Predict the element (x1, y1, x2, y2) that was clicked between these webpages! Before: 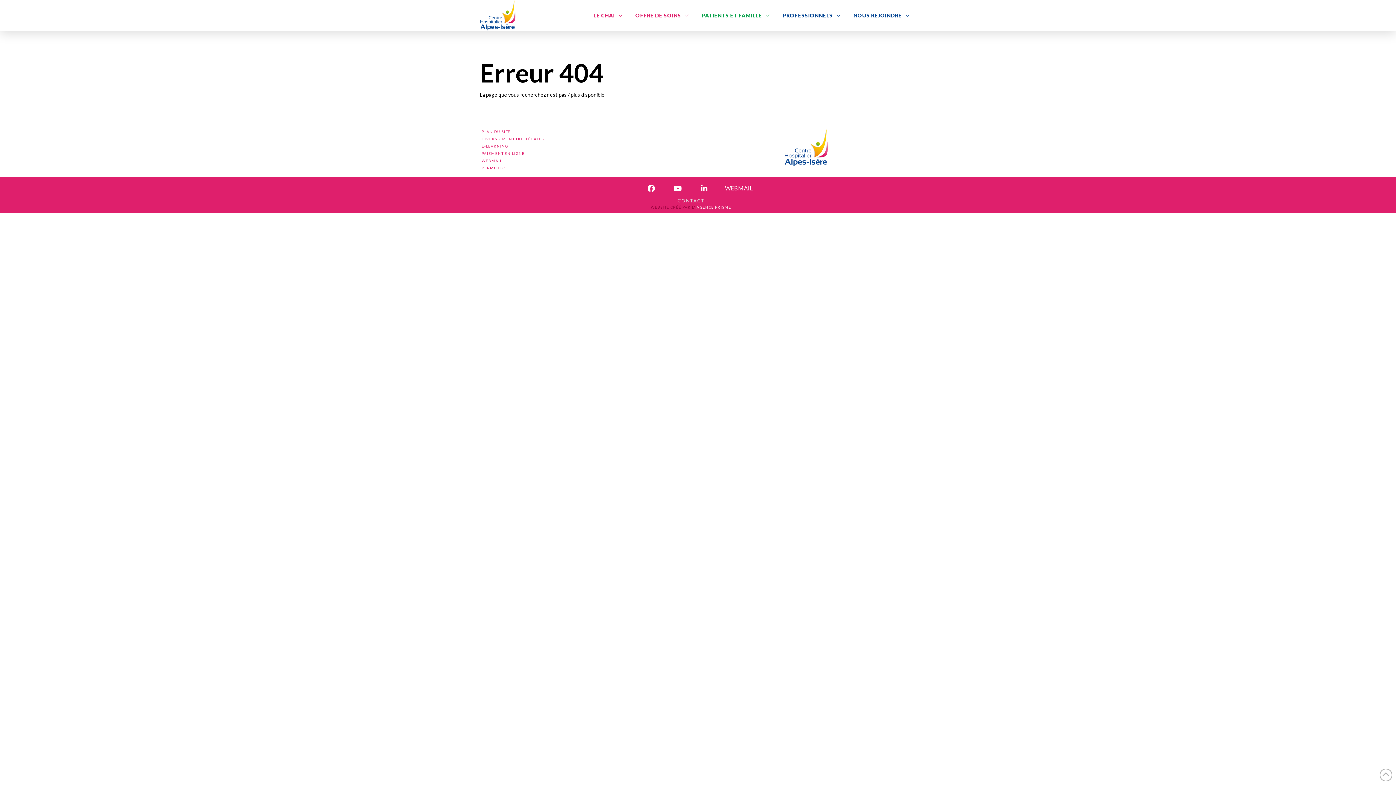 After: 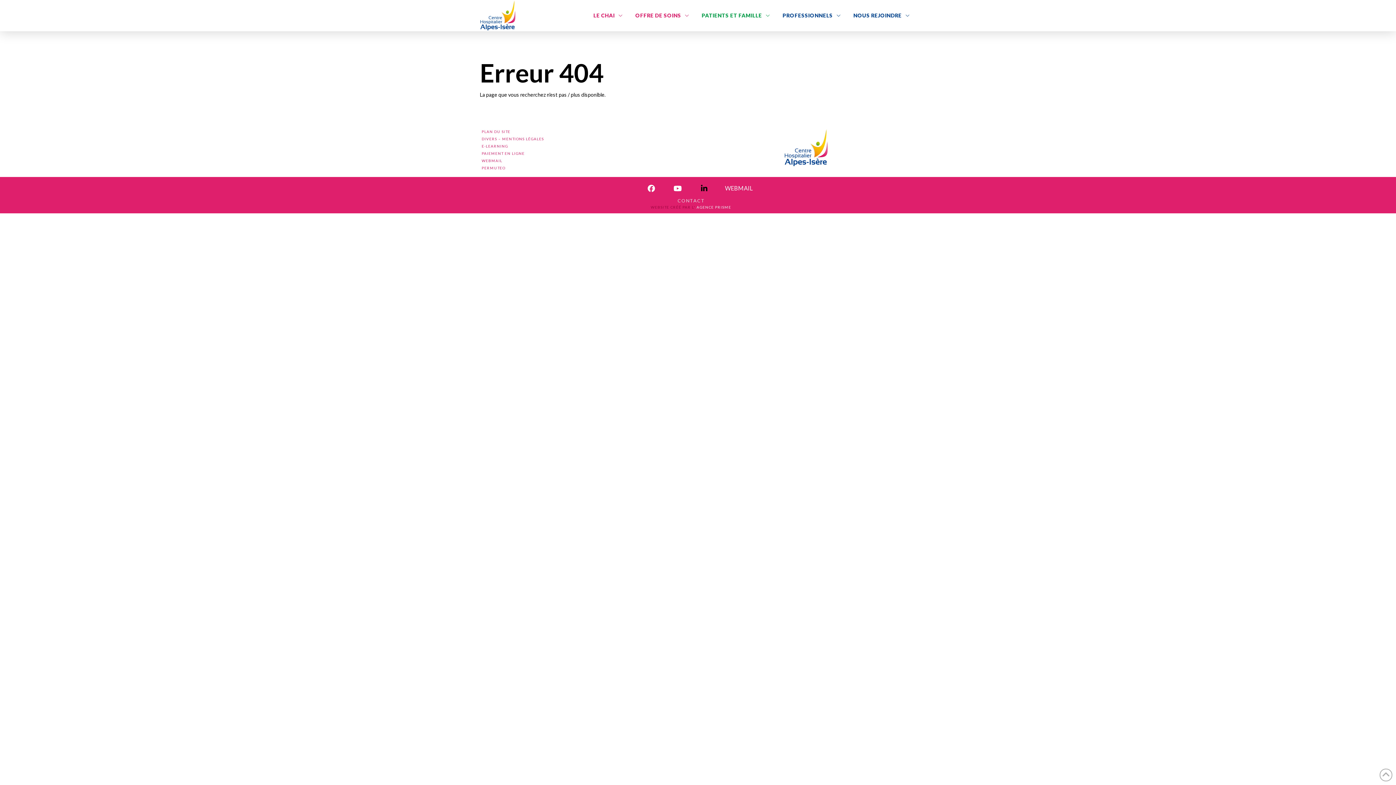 Action: bbox: (696, 180, 712, 196)